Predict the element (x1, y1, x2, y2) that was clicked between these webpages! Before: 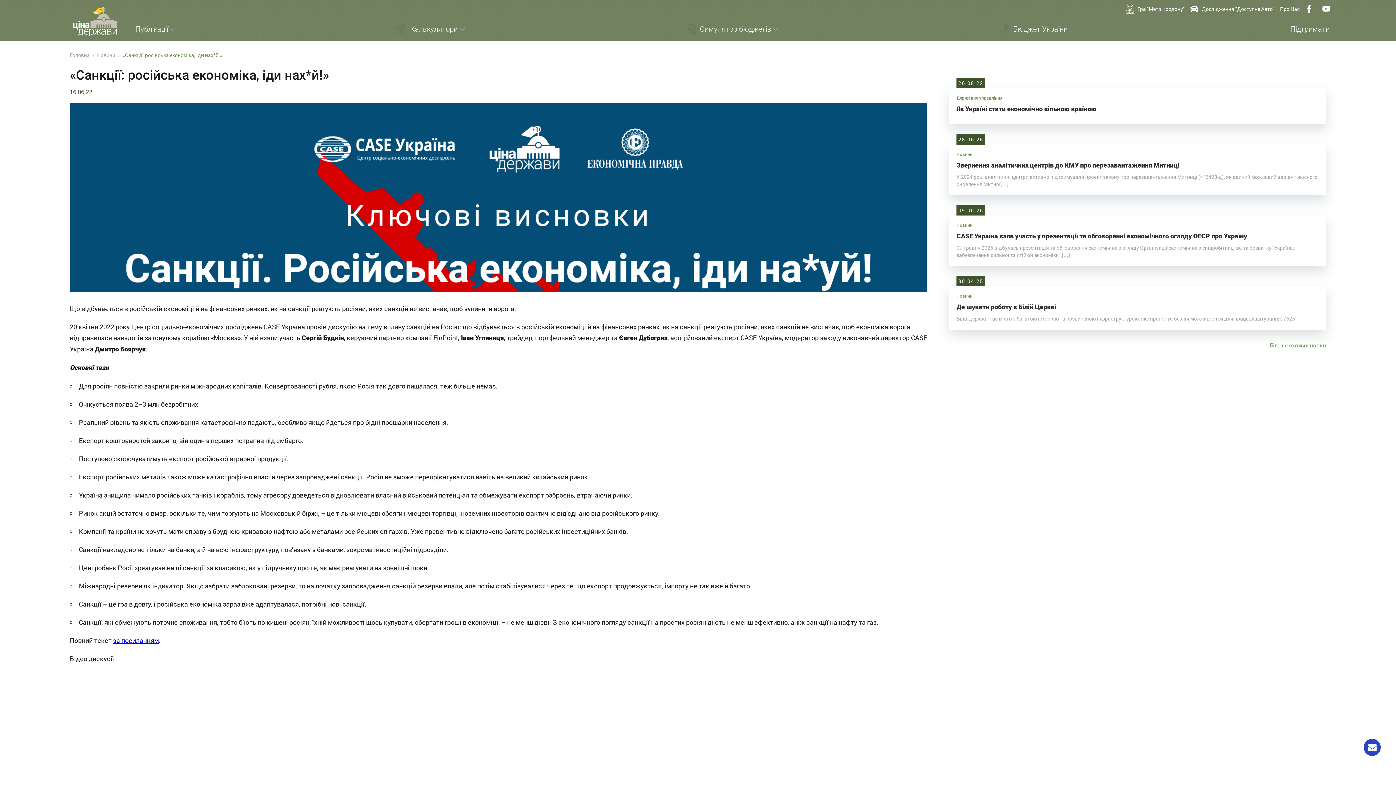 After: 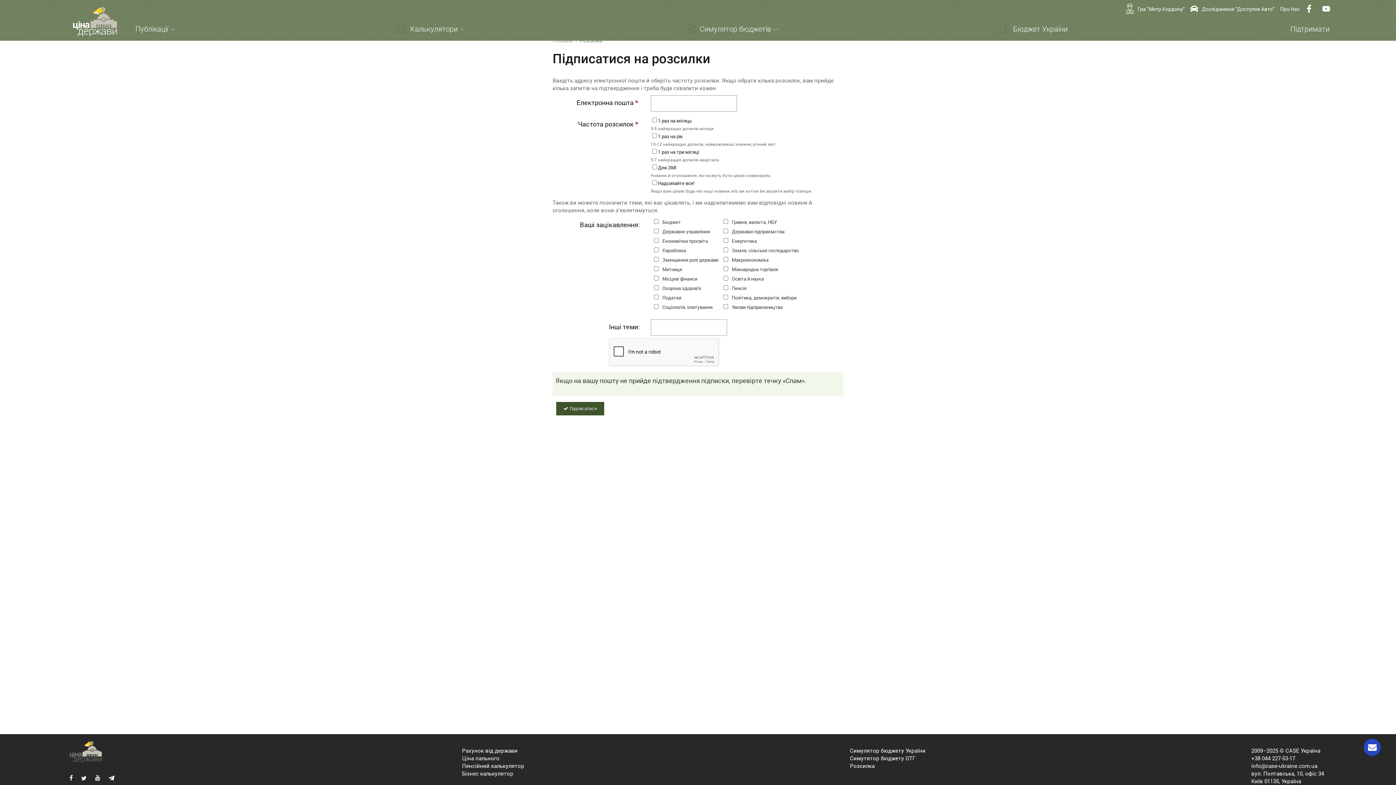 Action: bbox: (1364, 739, 1381, 756)